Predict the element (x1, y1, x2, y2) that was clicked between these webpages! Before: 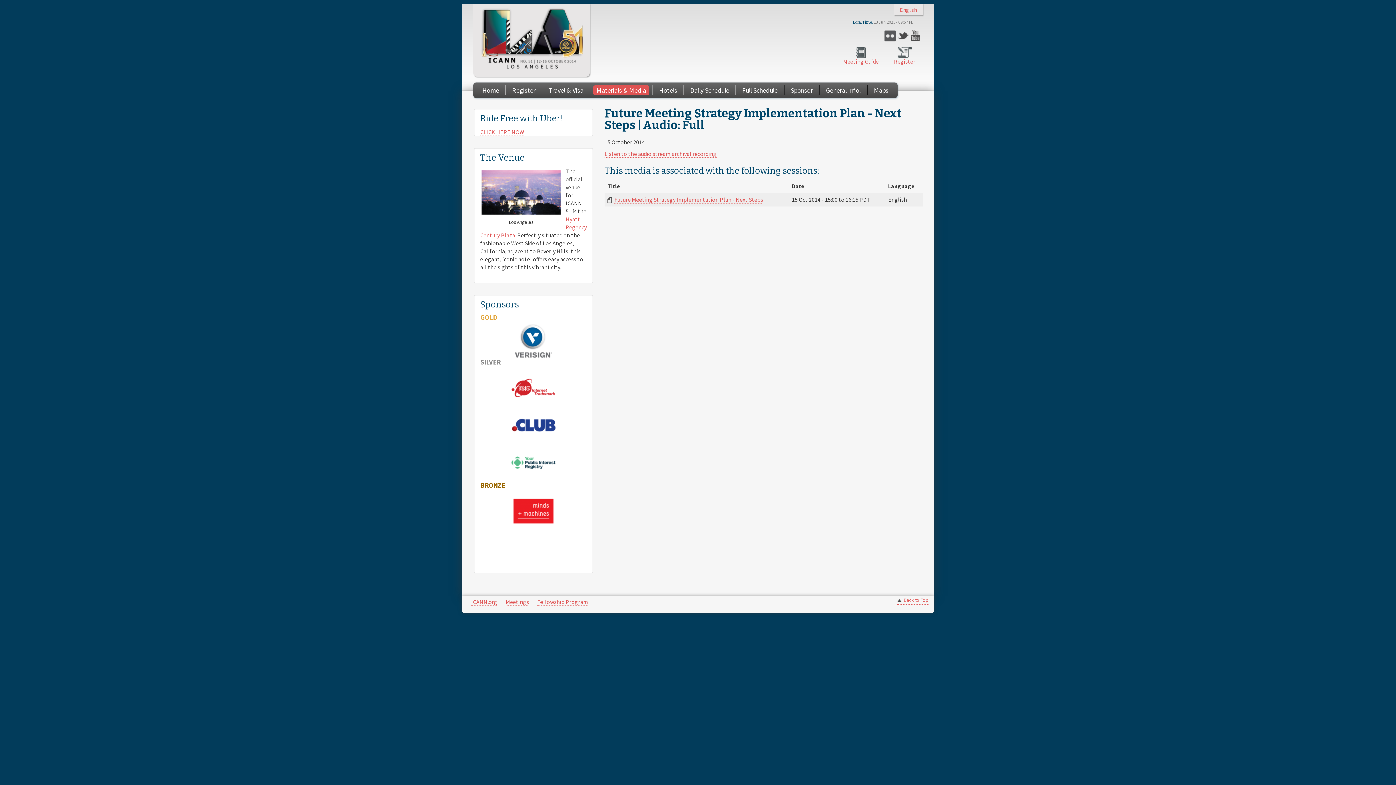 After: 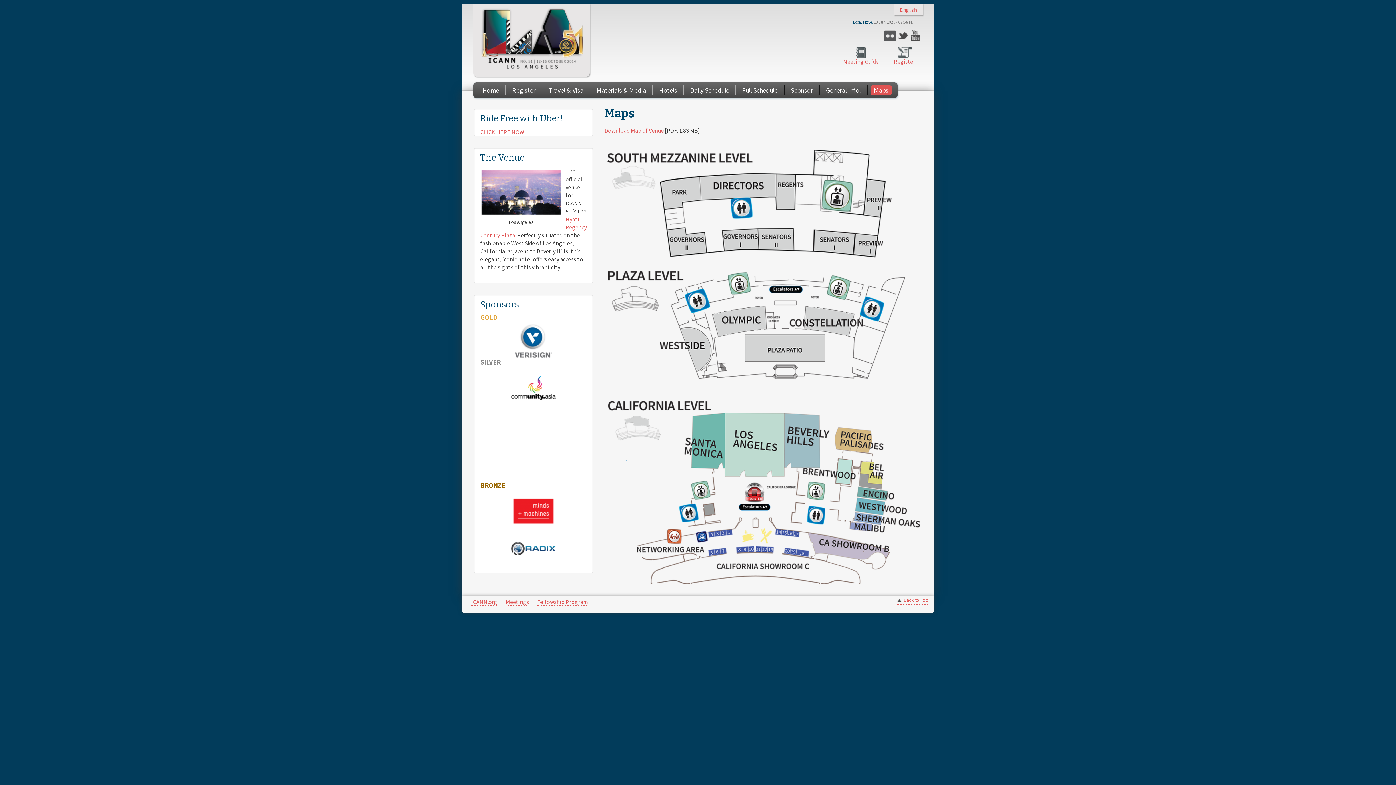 Action: label: Maps bbox: (870, 85, 892, 95)